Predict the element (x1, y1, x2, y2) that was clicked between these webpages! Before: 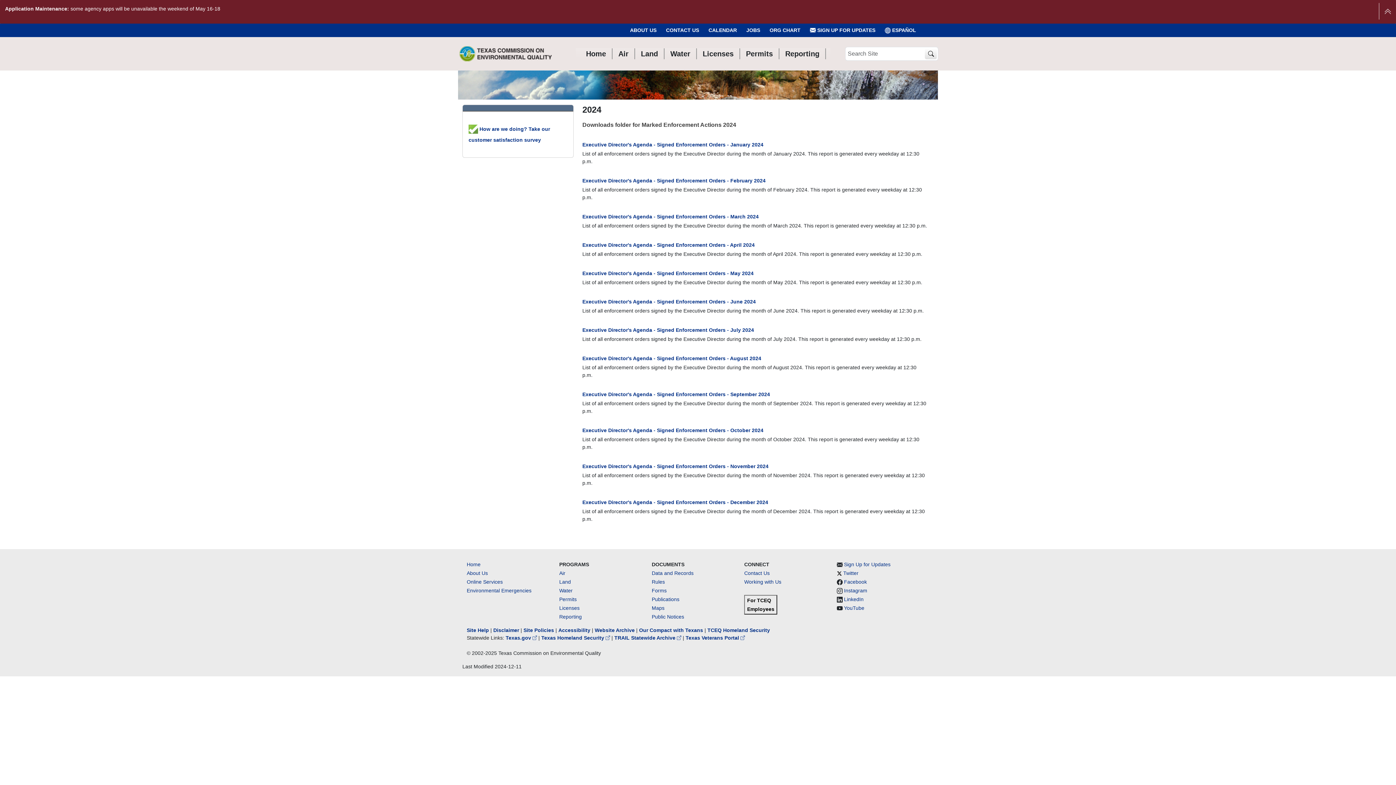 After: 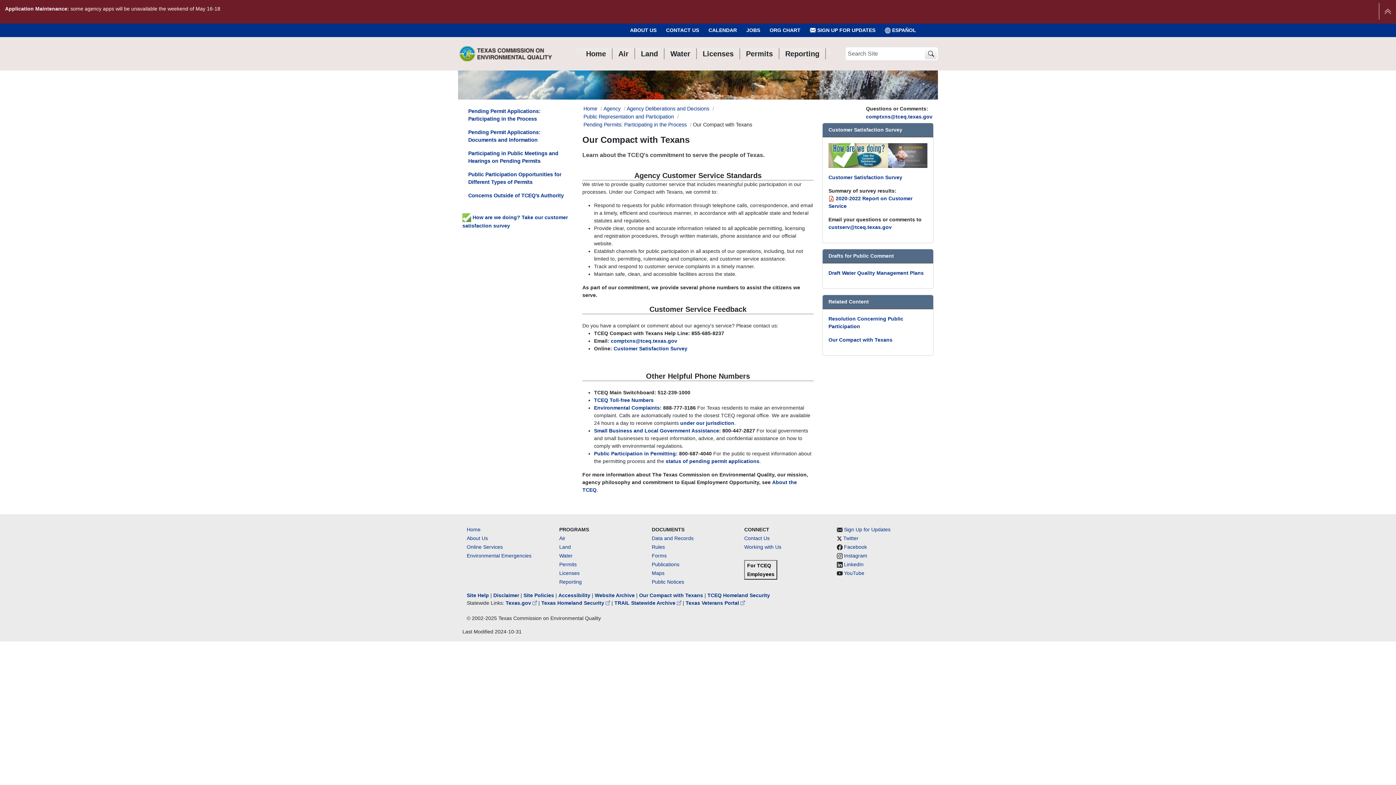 Action: bbox: (639, 627, 703, 633) label: Our Compact with Texans